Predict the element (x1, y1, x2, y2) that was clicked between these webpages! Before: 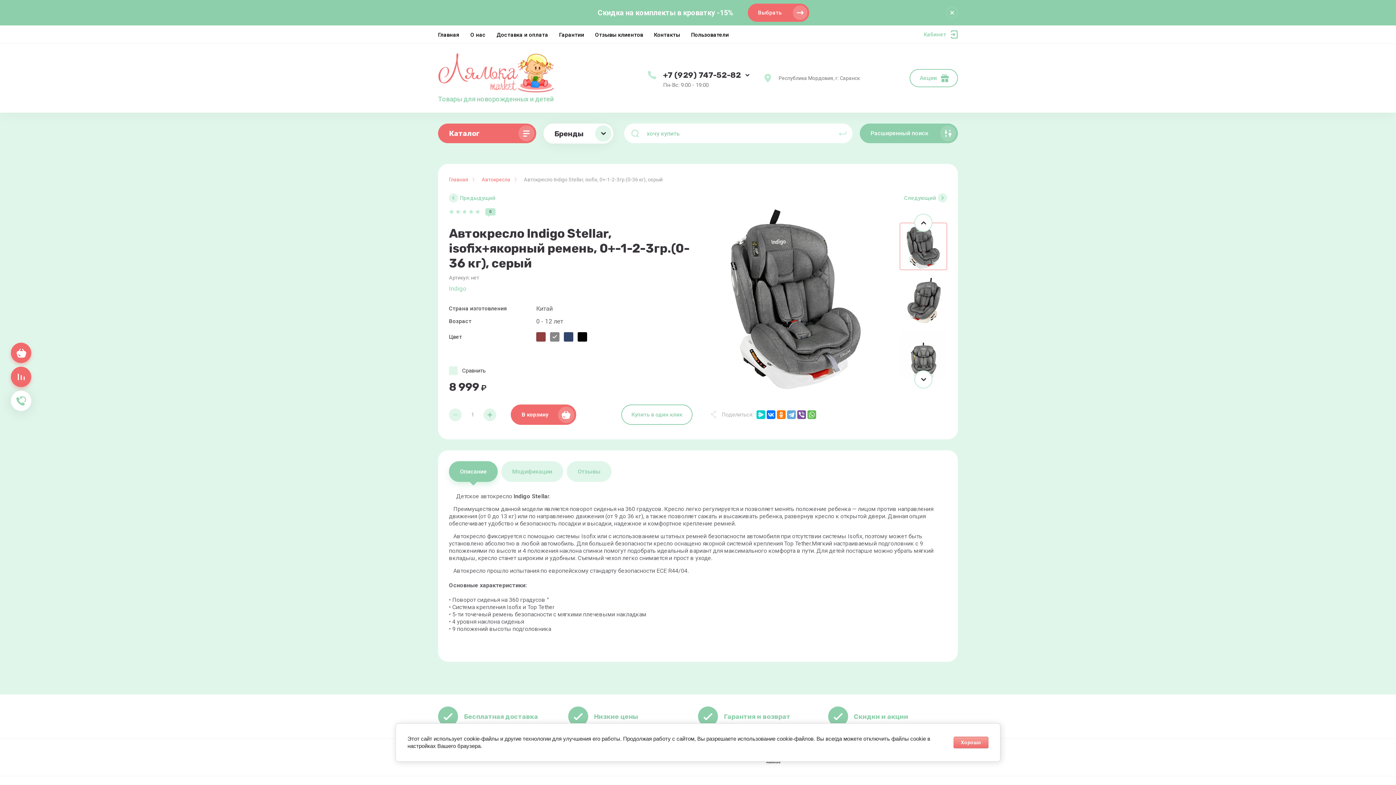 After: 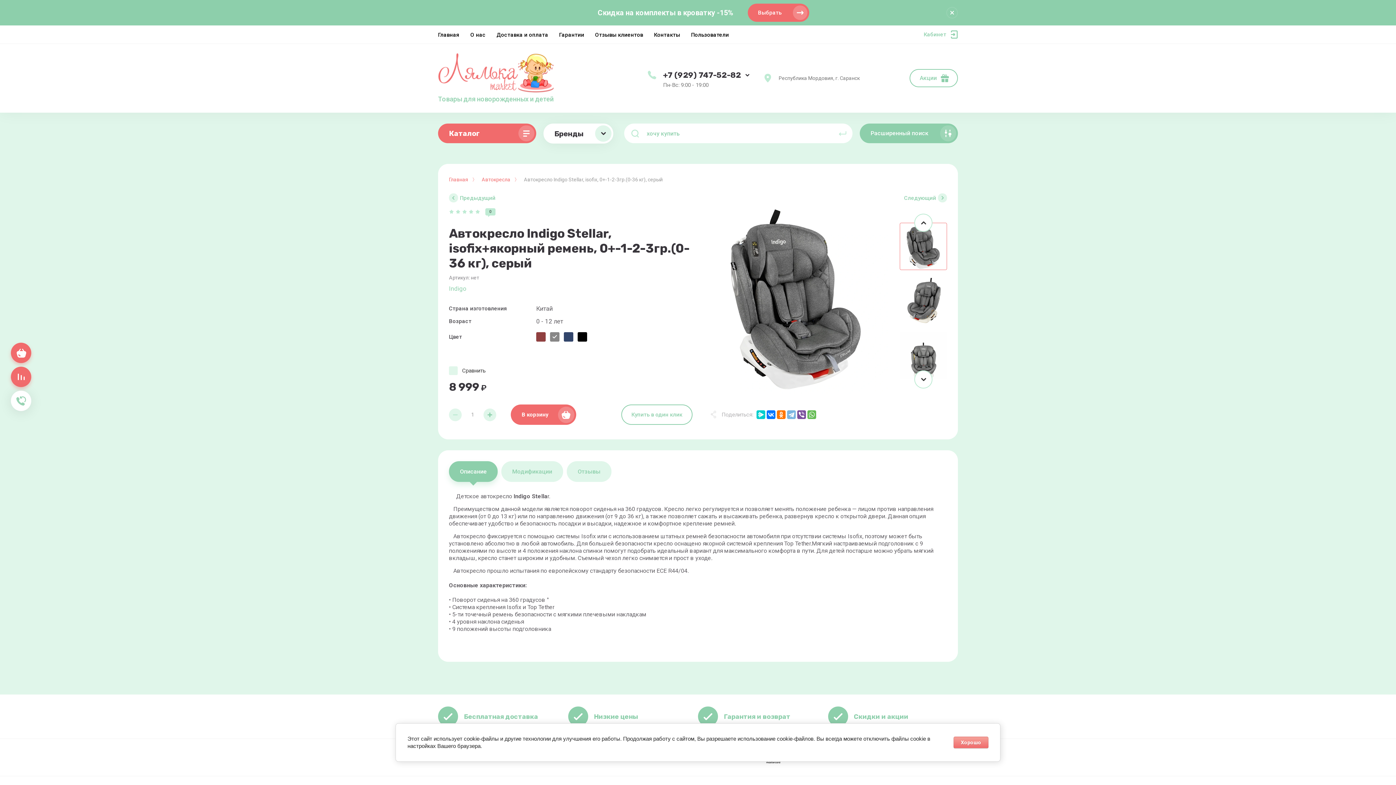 Action: bbox: (787, 410, 796, 419)